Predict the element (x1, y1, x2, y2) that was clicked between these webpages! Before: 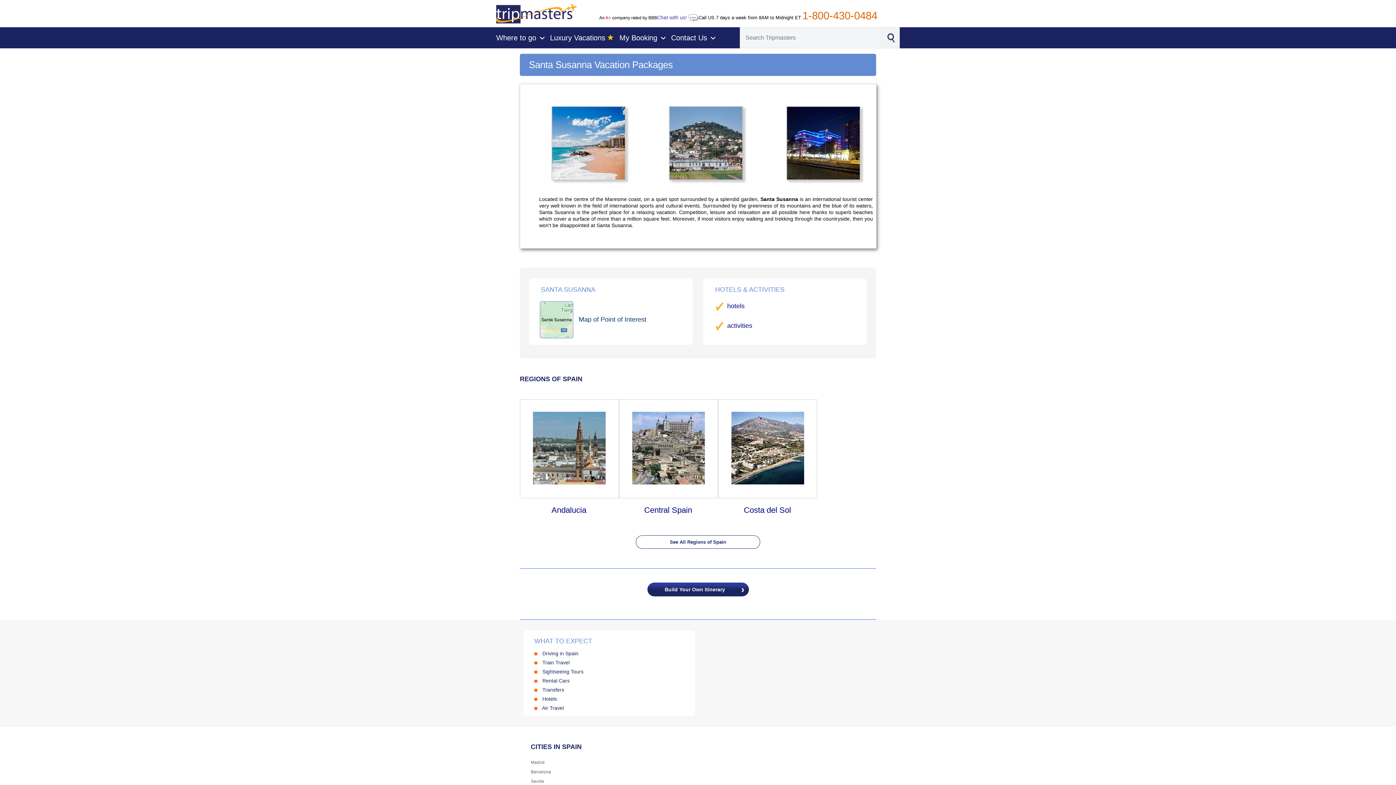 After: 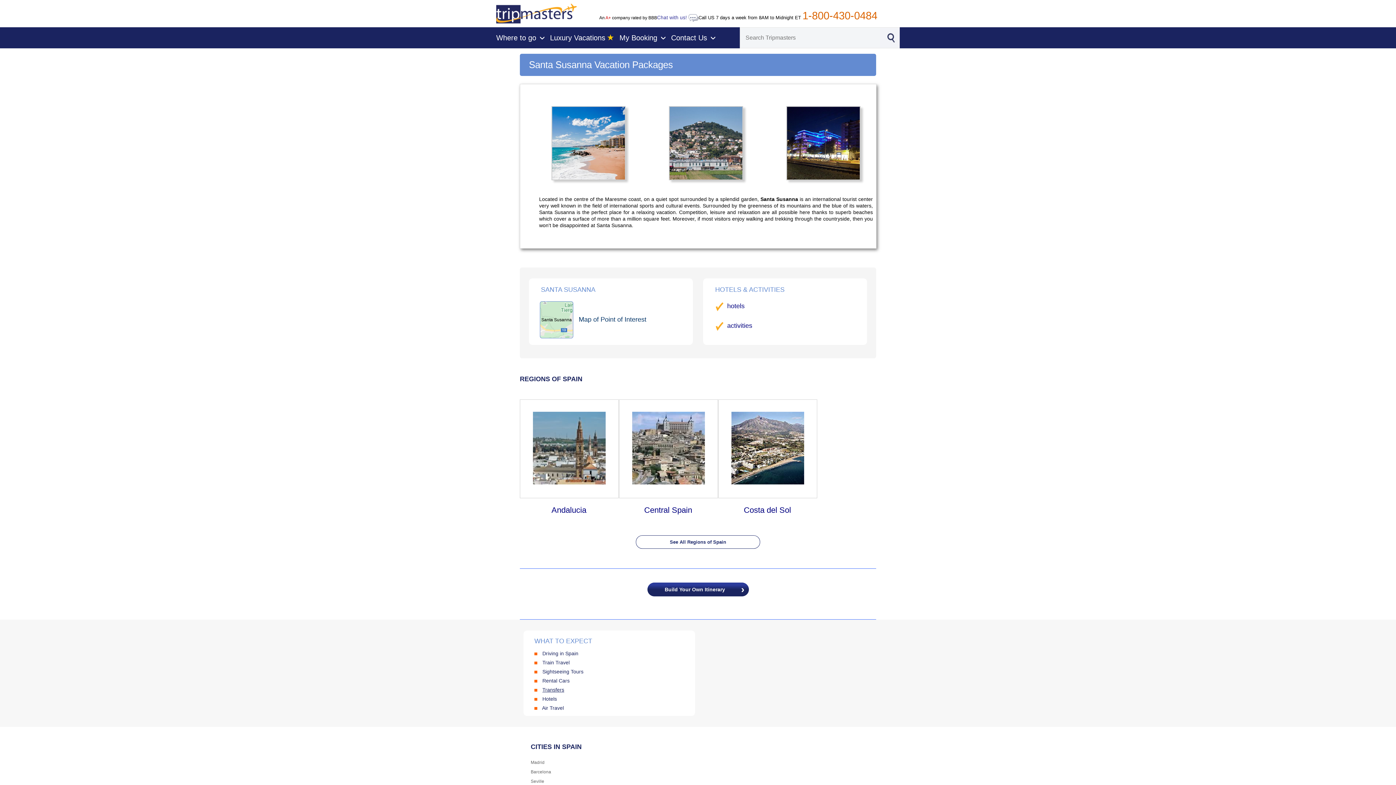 Action: label: Transfers bbox: (542, 687, 564, 693)